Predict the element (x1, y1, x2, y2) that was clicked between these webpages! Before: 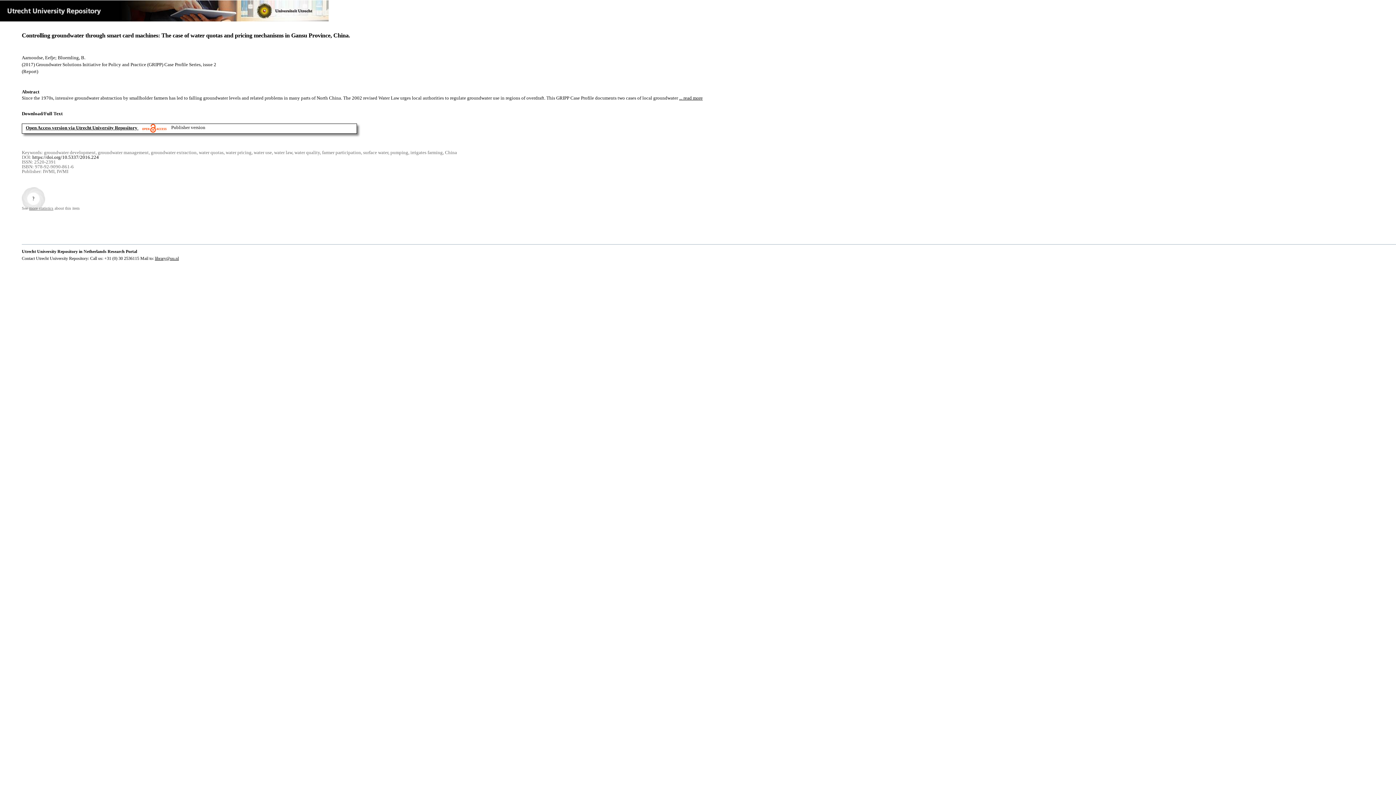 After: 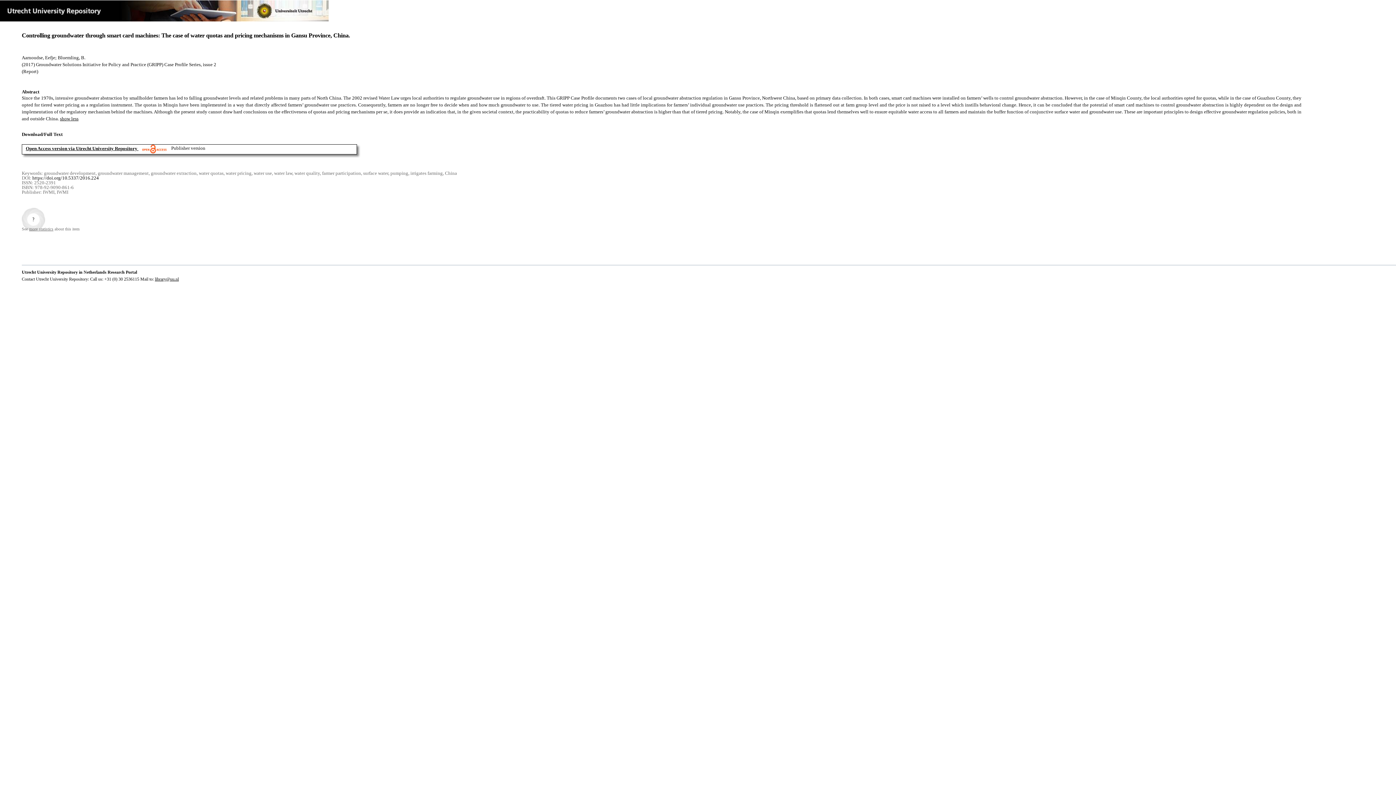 Action: label: ... read more bbox: (679, 95, 702, 100)